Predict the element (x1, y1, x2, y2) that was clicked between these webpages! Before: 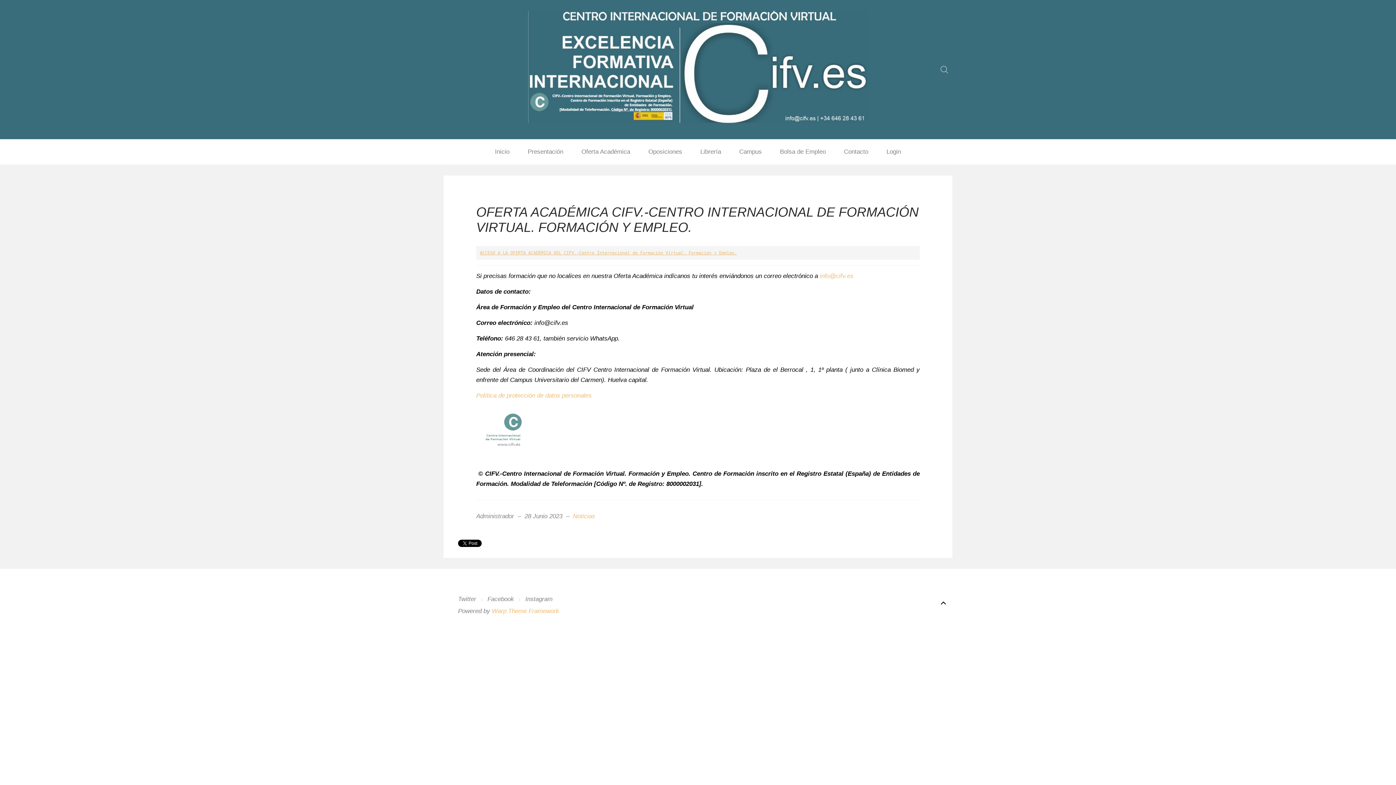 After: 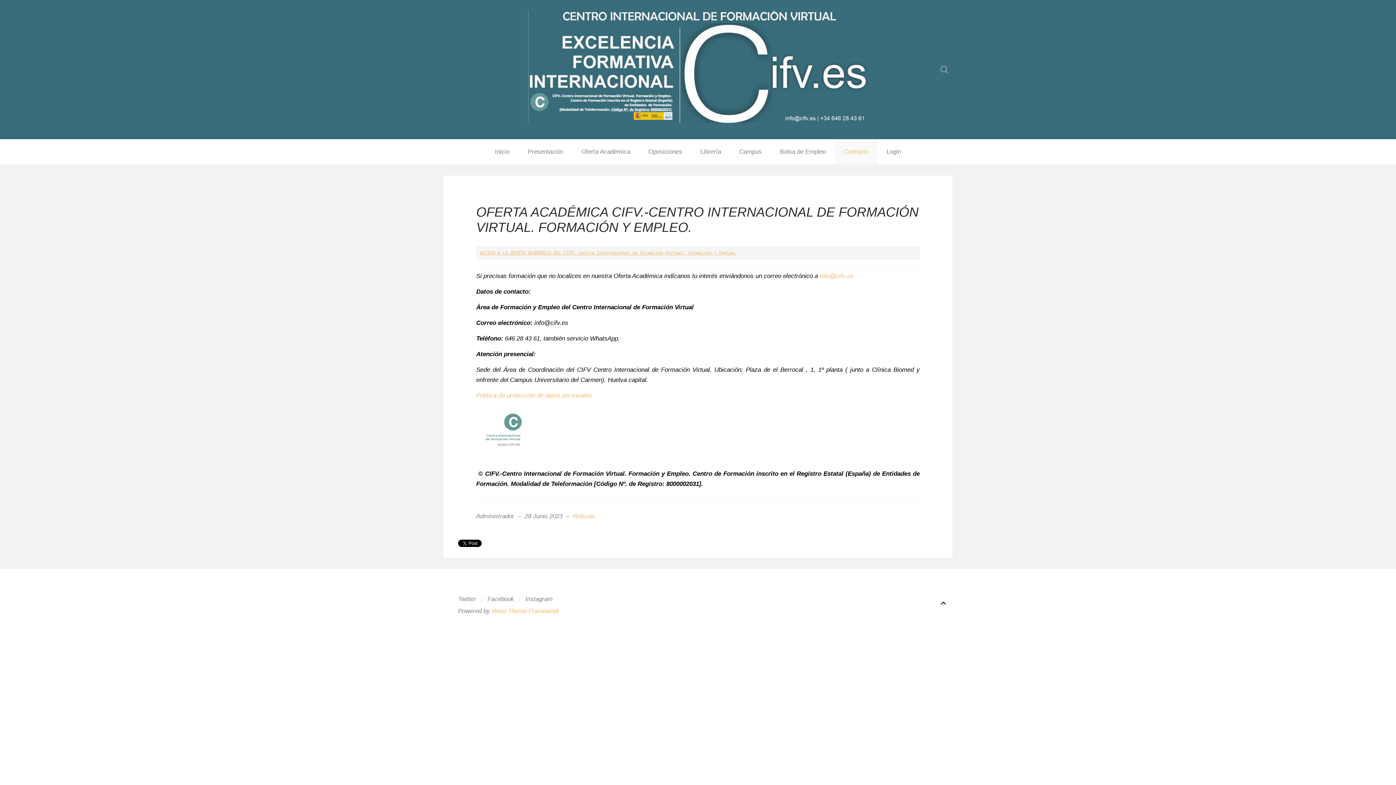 Action: label: Contacto bbox: (835, 139, 877, 164)